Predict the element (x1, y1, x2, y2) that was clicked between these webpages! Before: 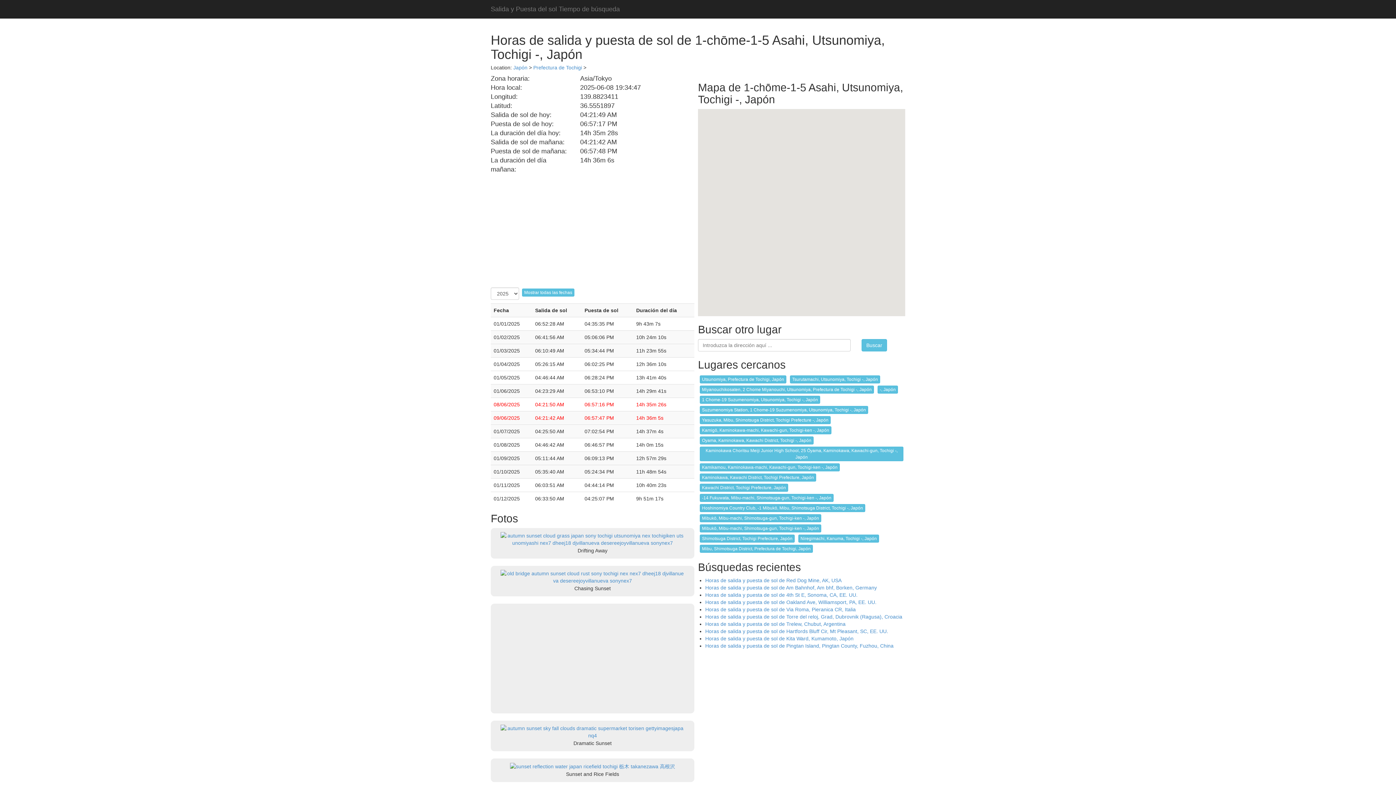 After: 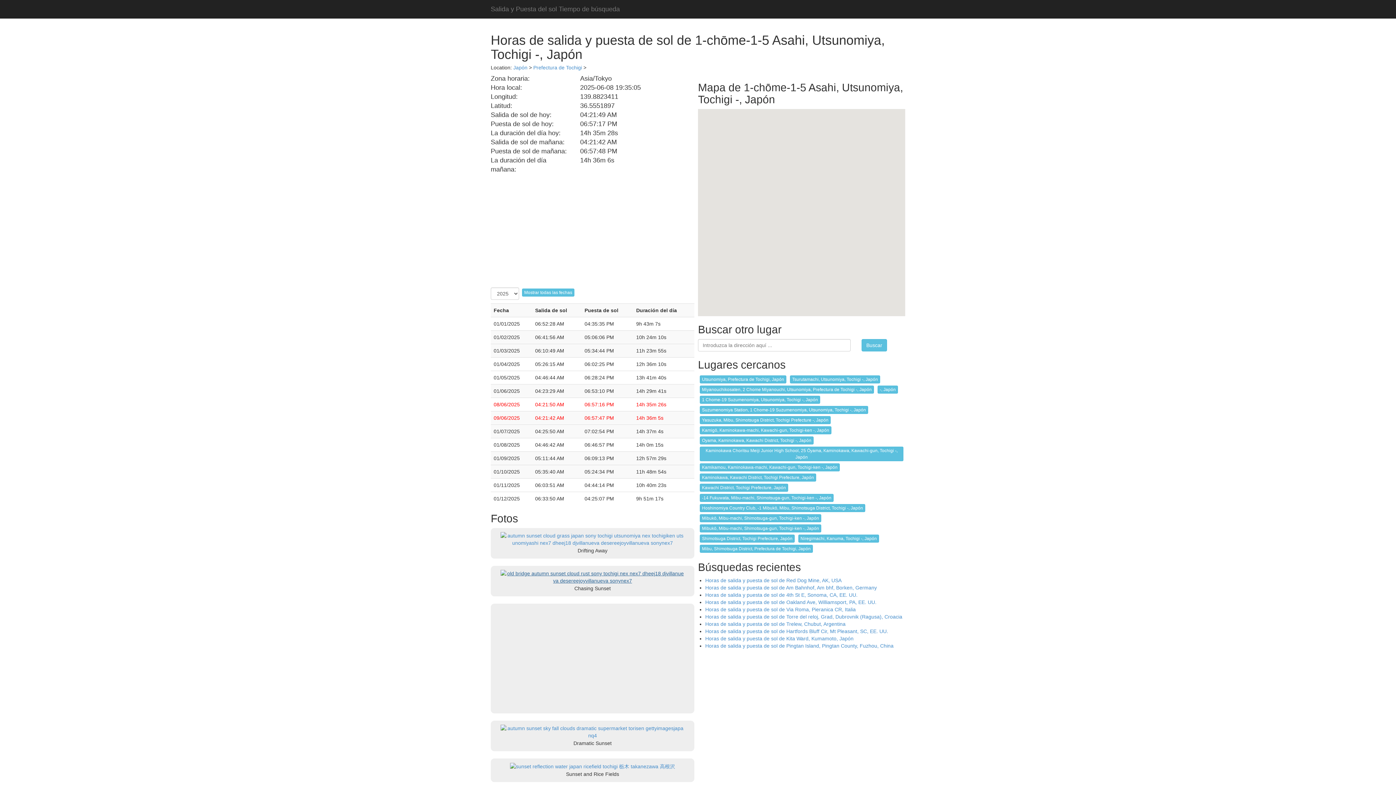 Action: bbox: (500, 574, 684, 579)